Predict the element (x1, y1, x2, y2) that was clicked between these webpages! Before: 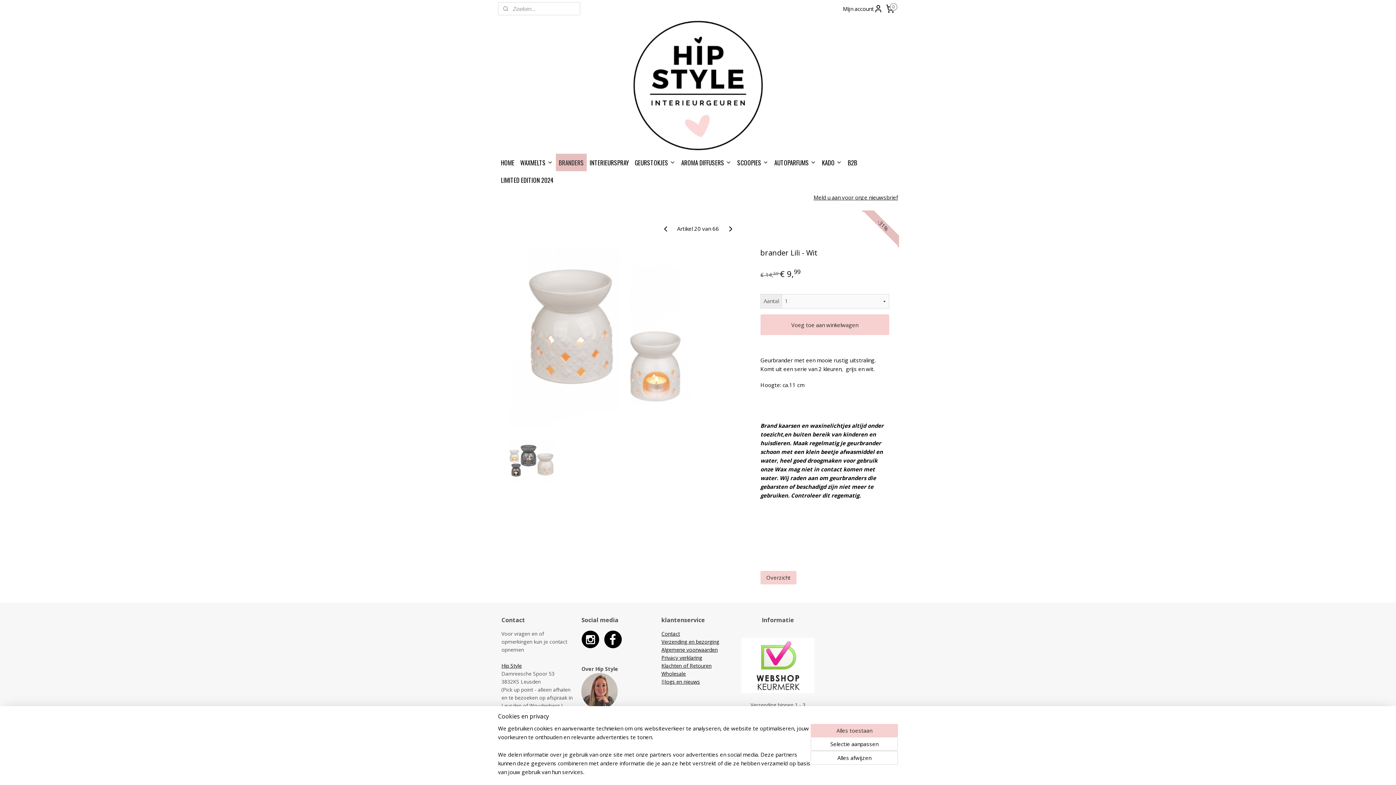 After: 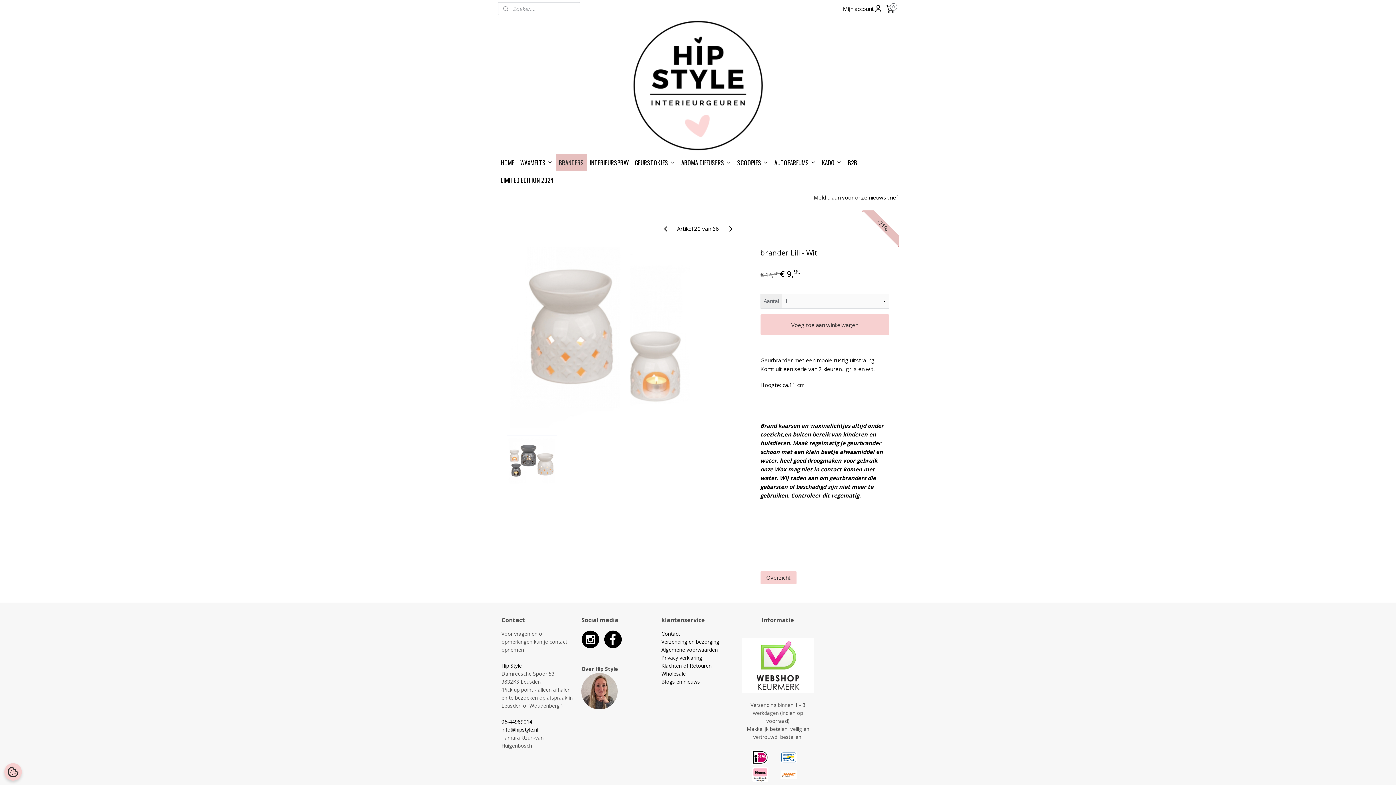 Action: bbox: (810, 724, 898, 737) label: Alles toestaan